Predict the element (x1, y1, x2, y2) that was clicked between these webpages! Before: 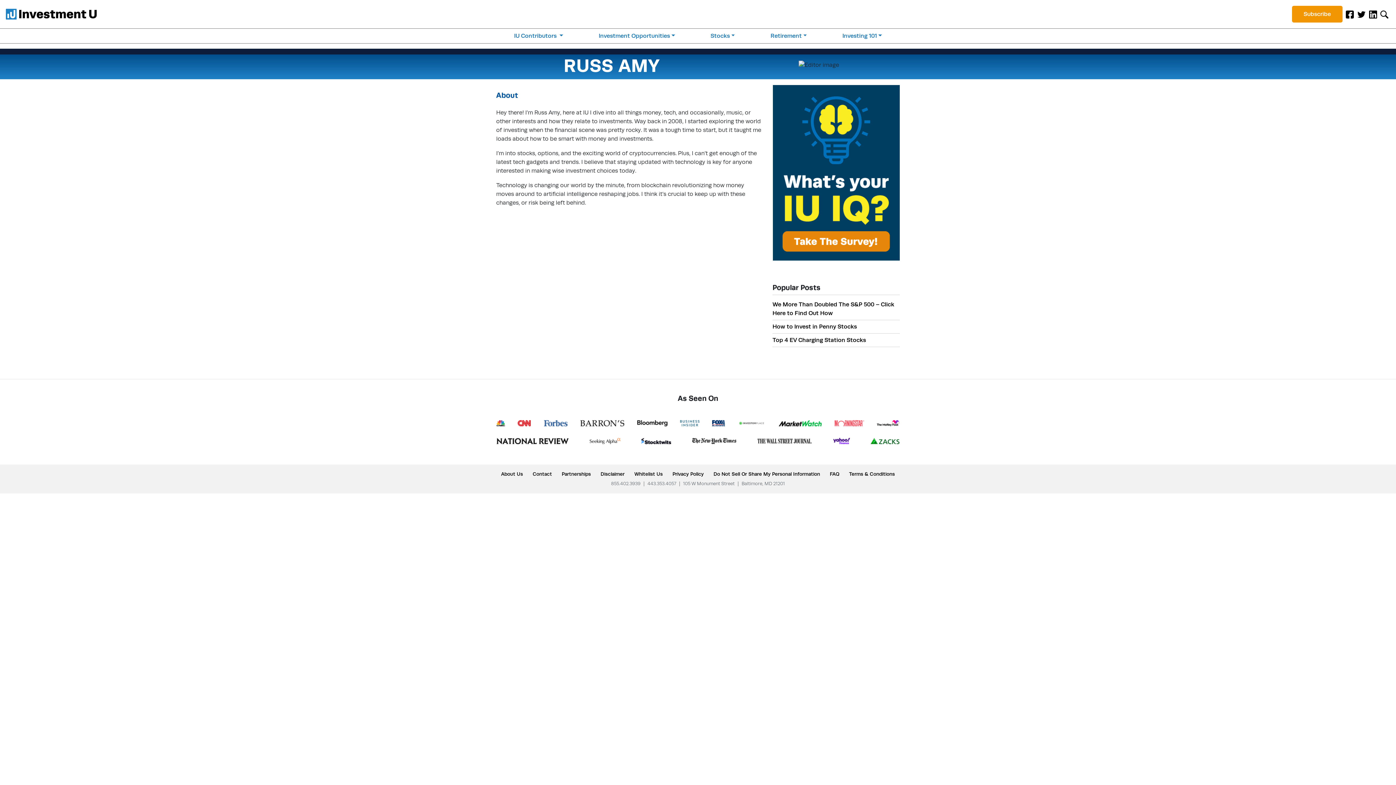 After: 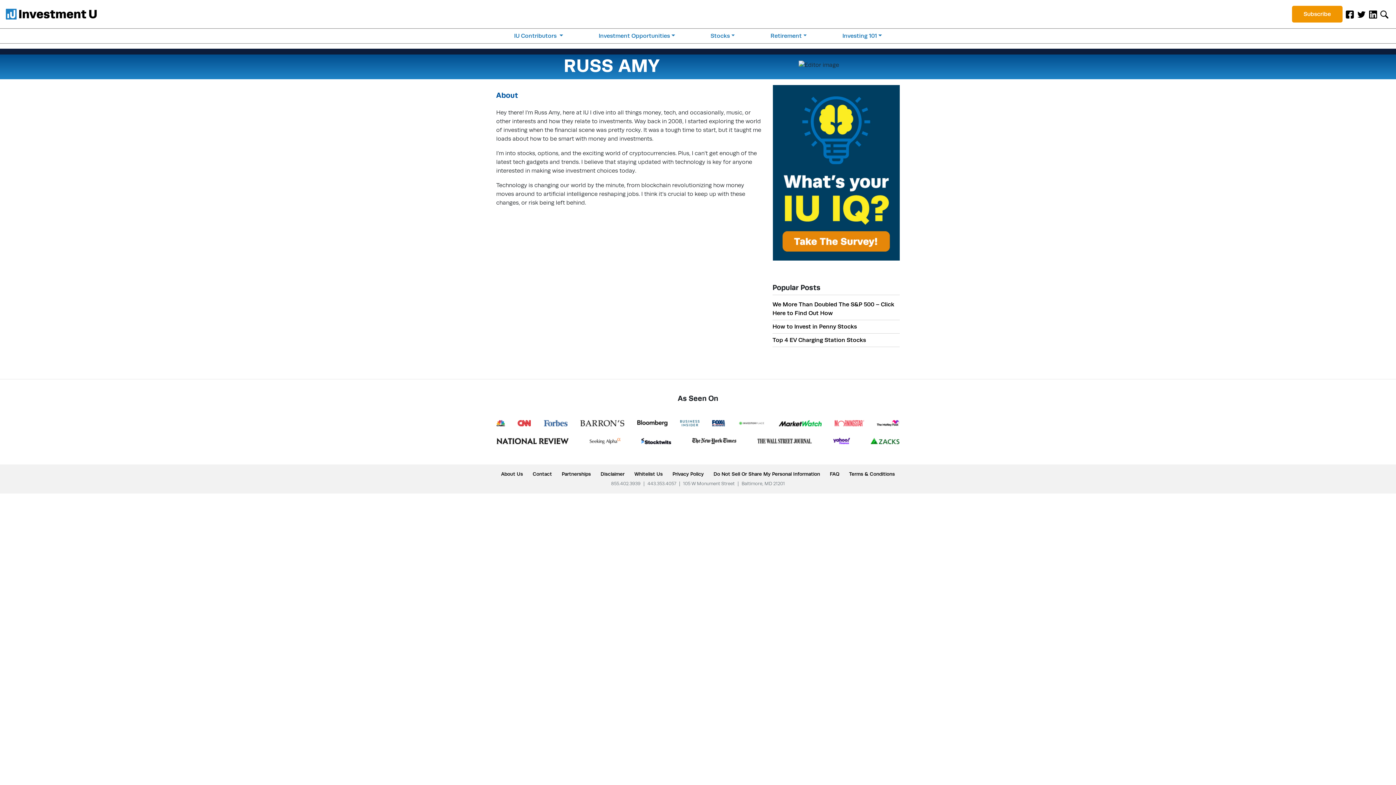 Action: label: Twitter bbox: (1357, 9, 1365, 18)